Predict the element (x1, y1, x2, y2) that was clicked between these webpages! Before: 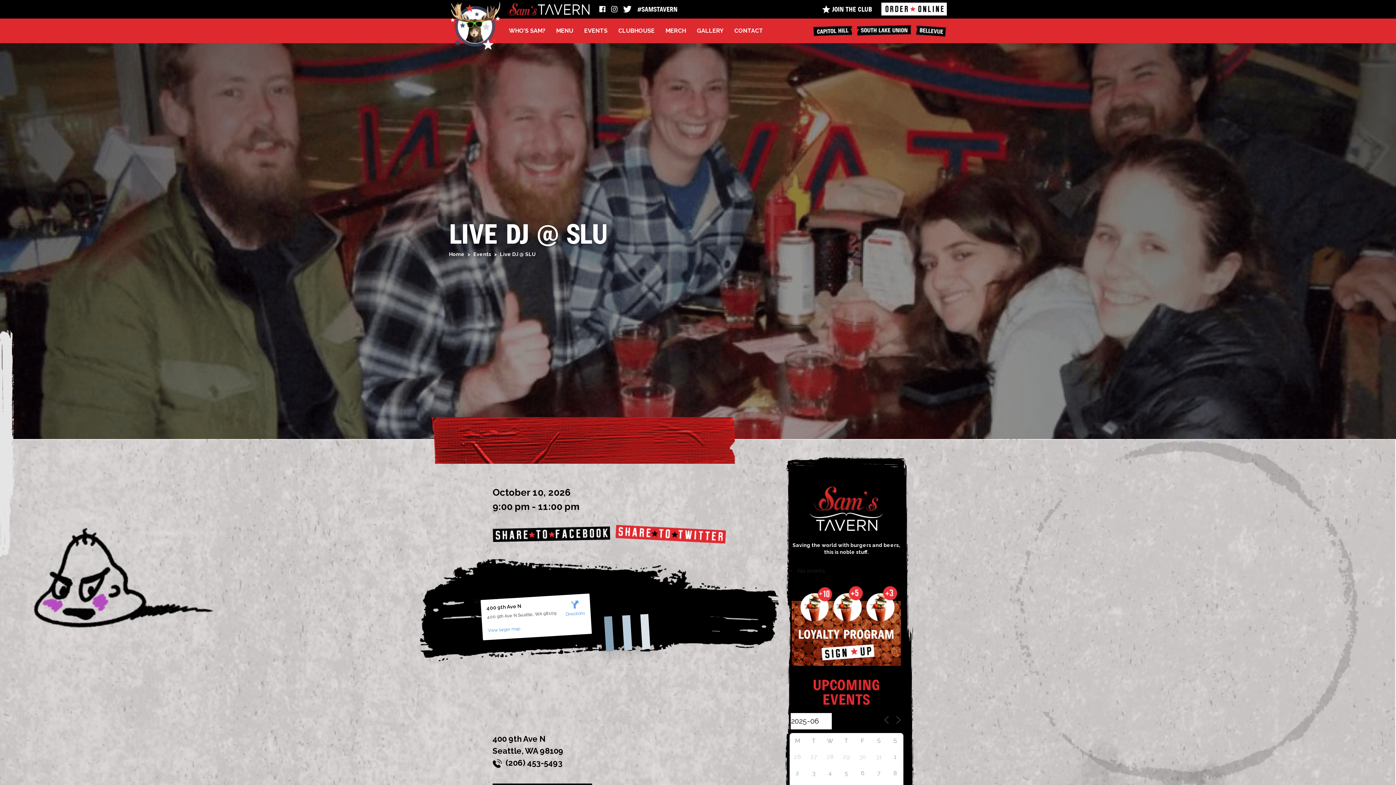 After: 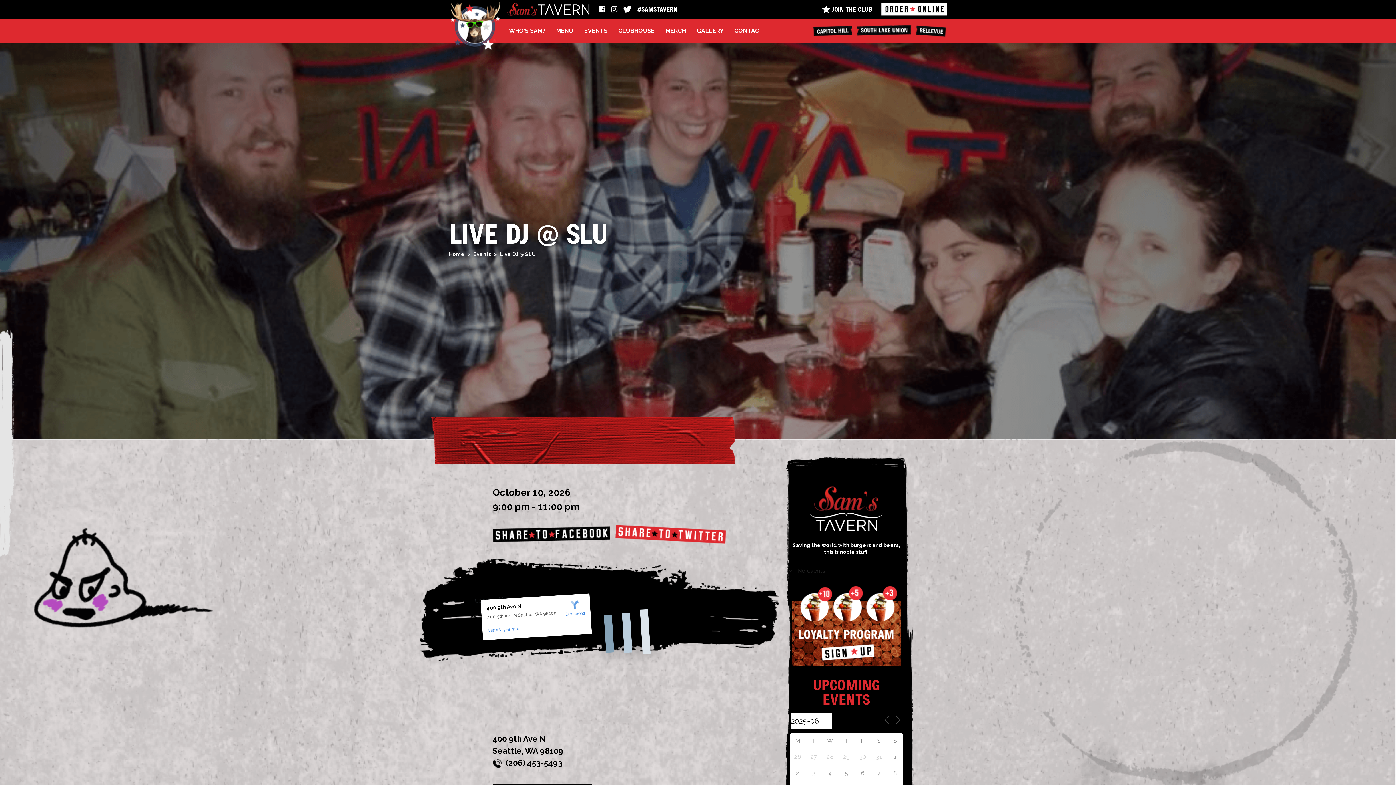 Action: bbox: (611, 5, 617, 12)